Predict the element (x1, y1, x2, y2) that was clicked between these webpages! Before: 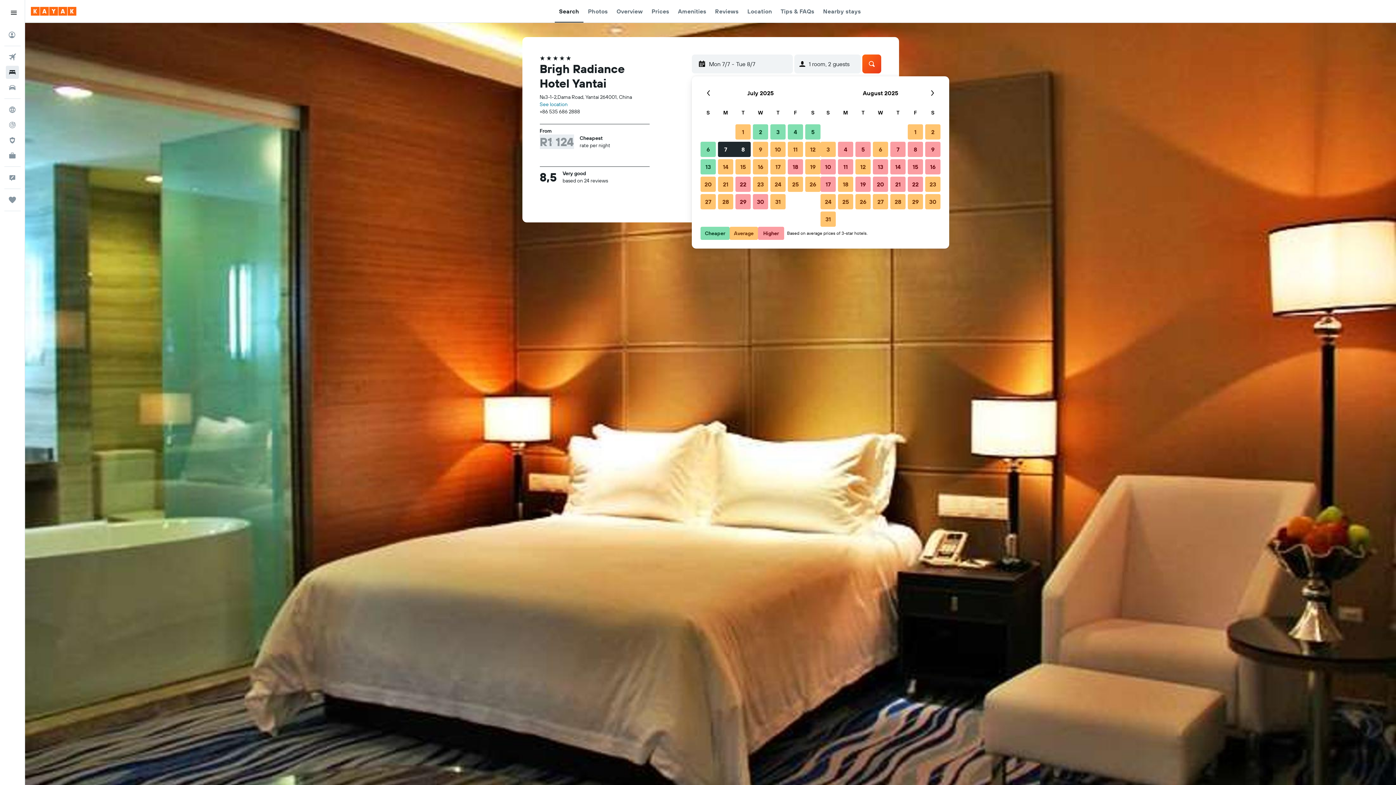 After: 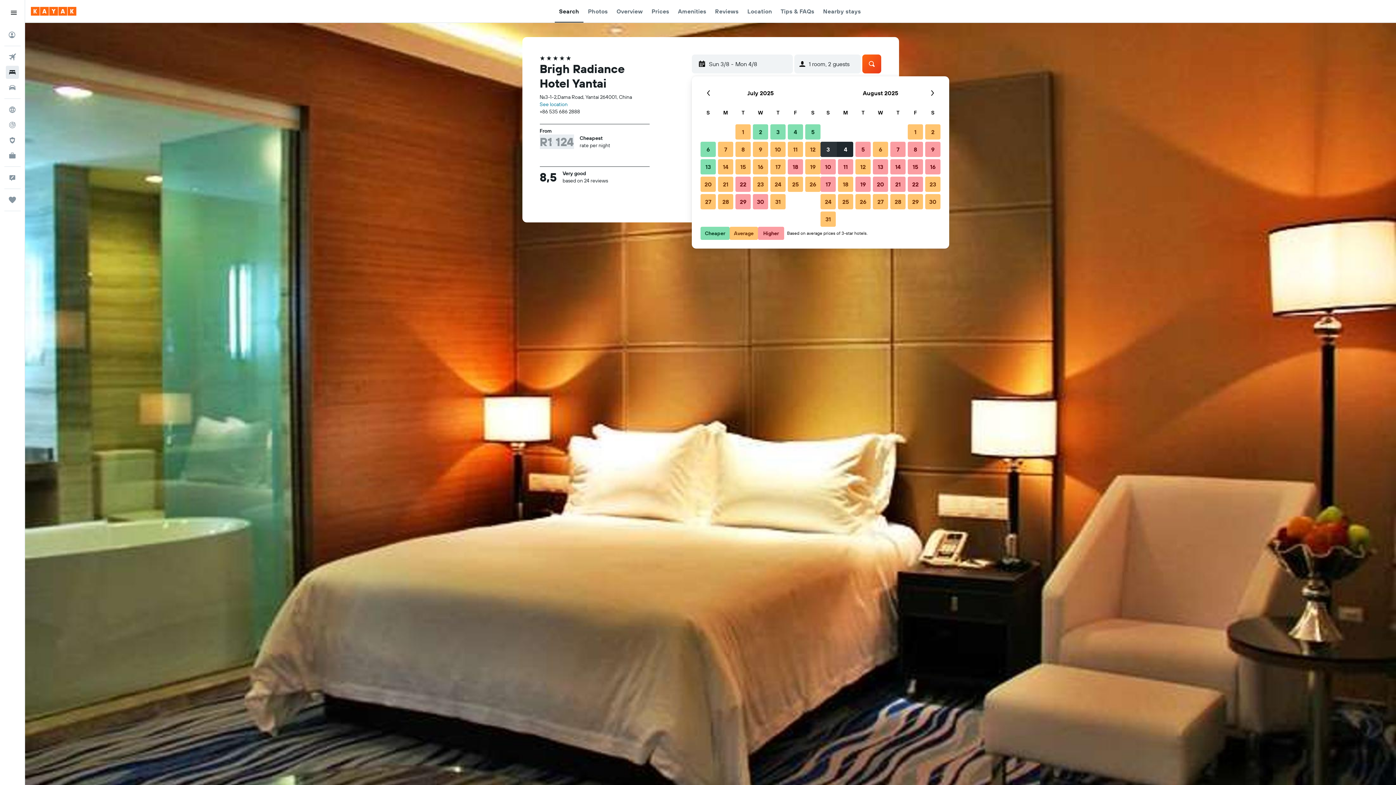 Action: bbox: (819, 140, 837, 158) label: August 3, 2025